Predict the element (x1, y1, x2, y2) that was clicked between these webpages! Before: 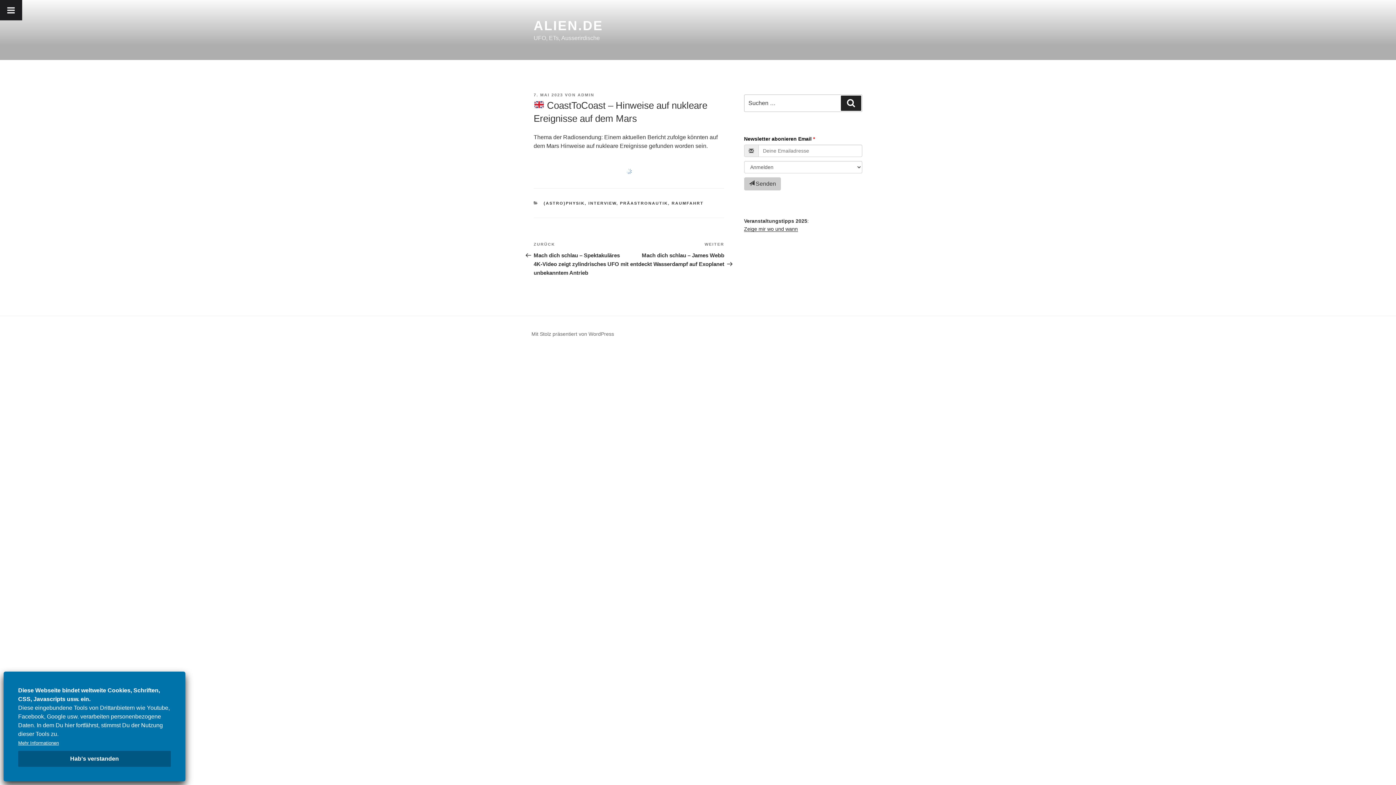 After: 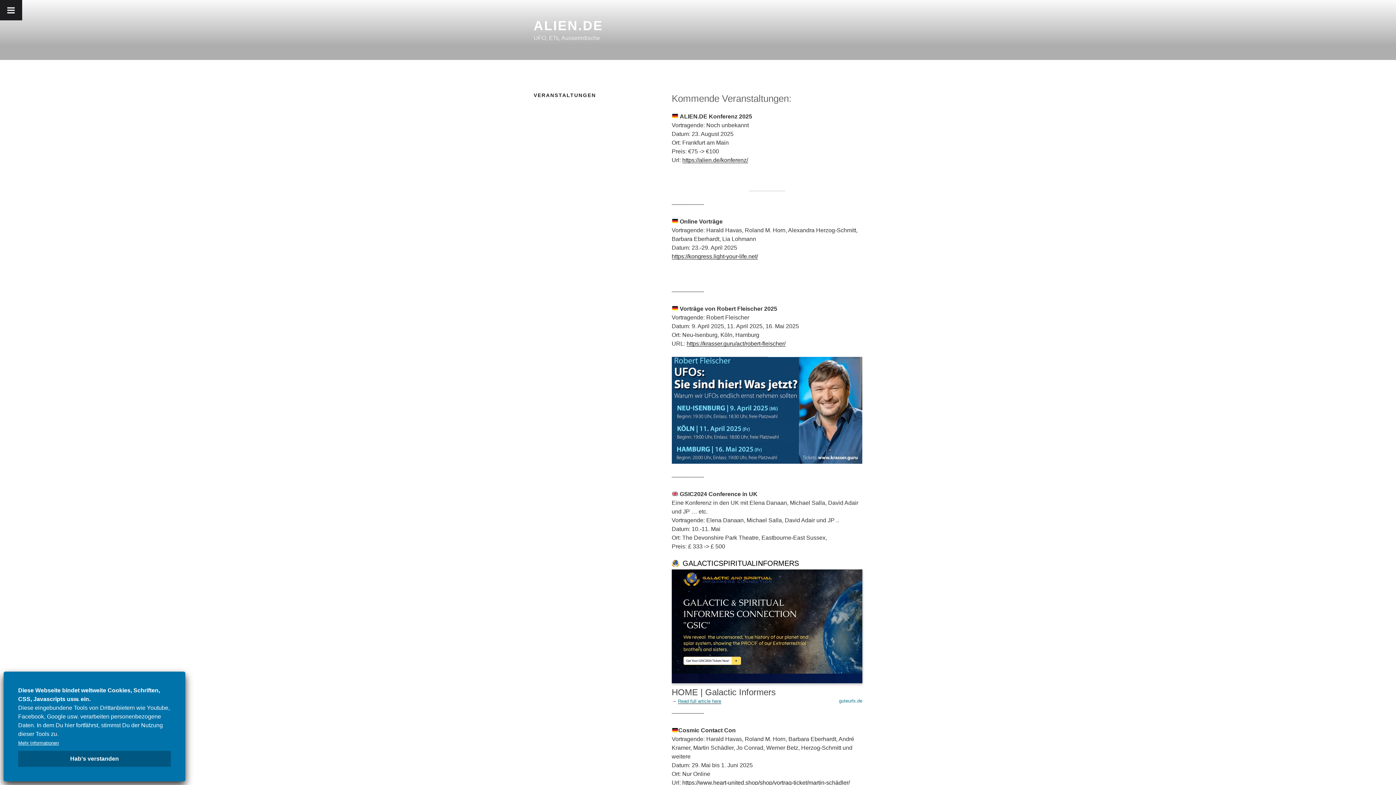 Action: bbox: (744, 226, 798, 232) label: Zeige mir wo und wann